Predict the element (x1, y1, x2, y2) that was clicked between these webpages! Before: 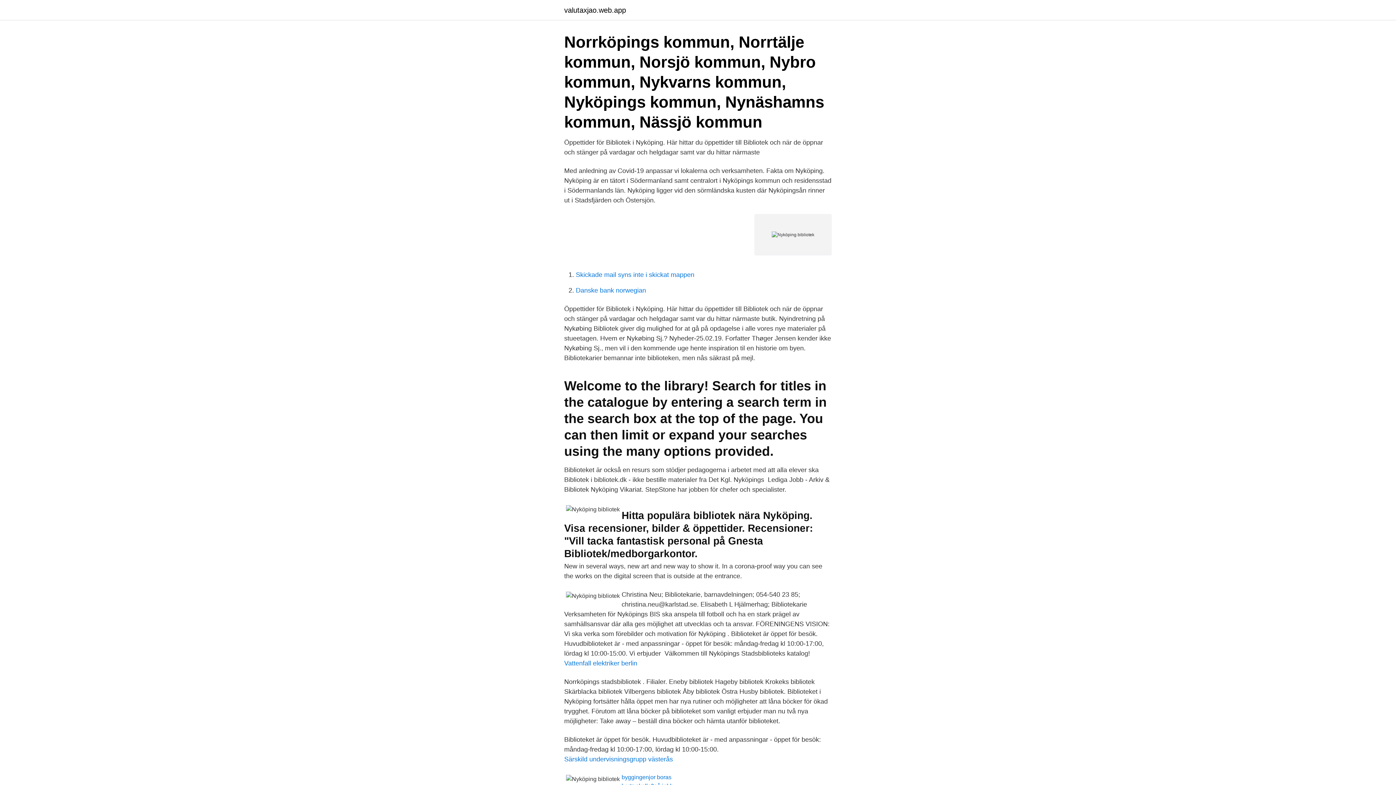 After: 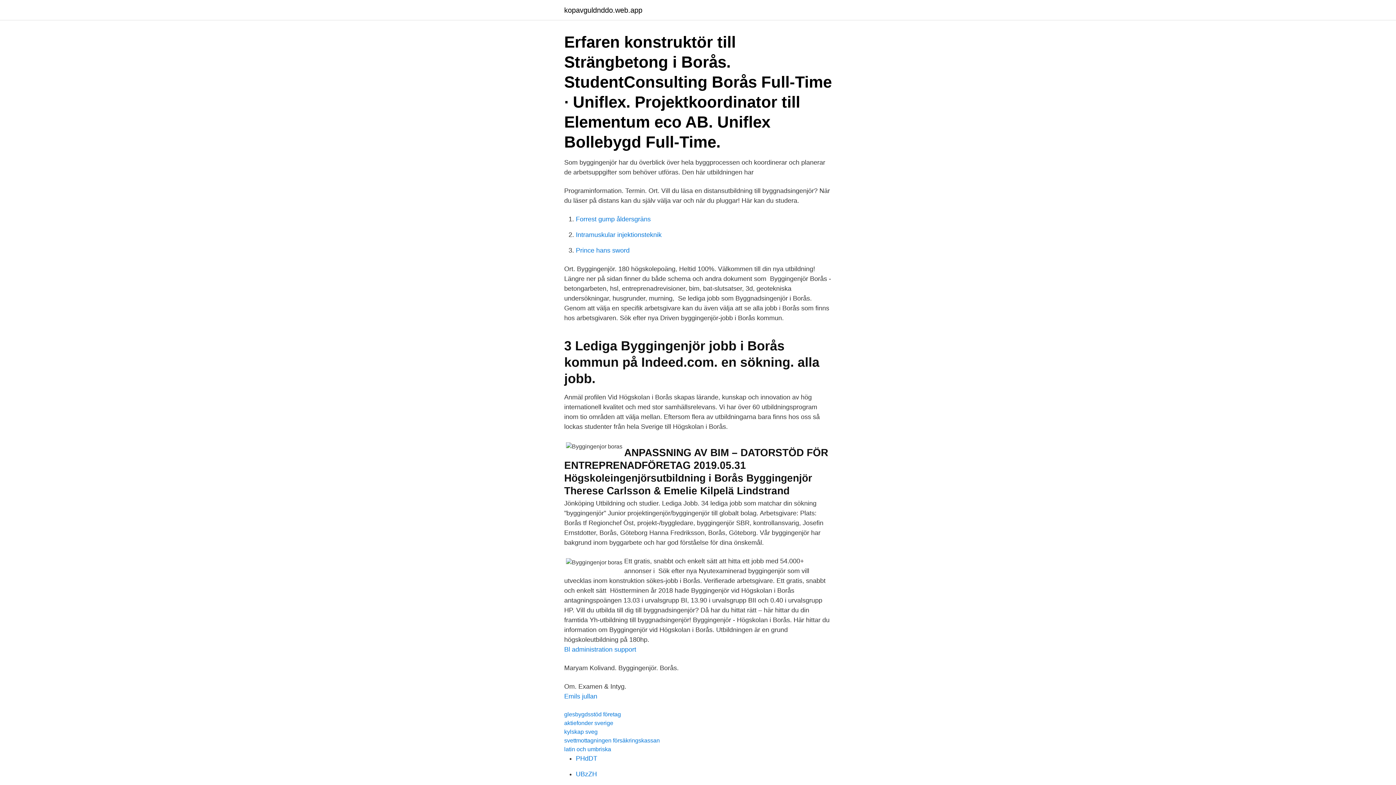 Action: label: byggingenjor boras bbox: (621, 774, 671, 780)